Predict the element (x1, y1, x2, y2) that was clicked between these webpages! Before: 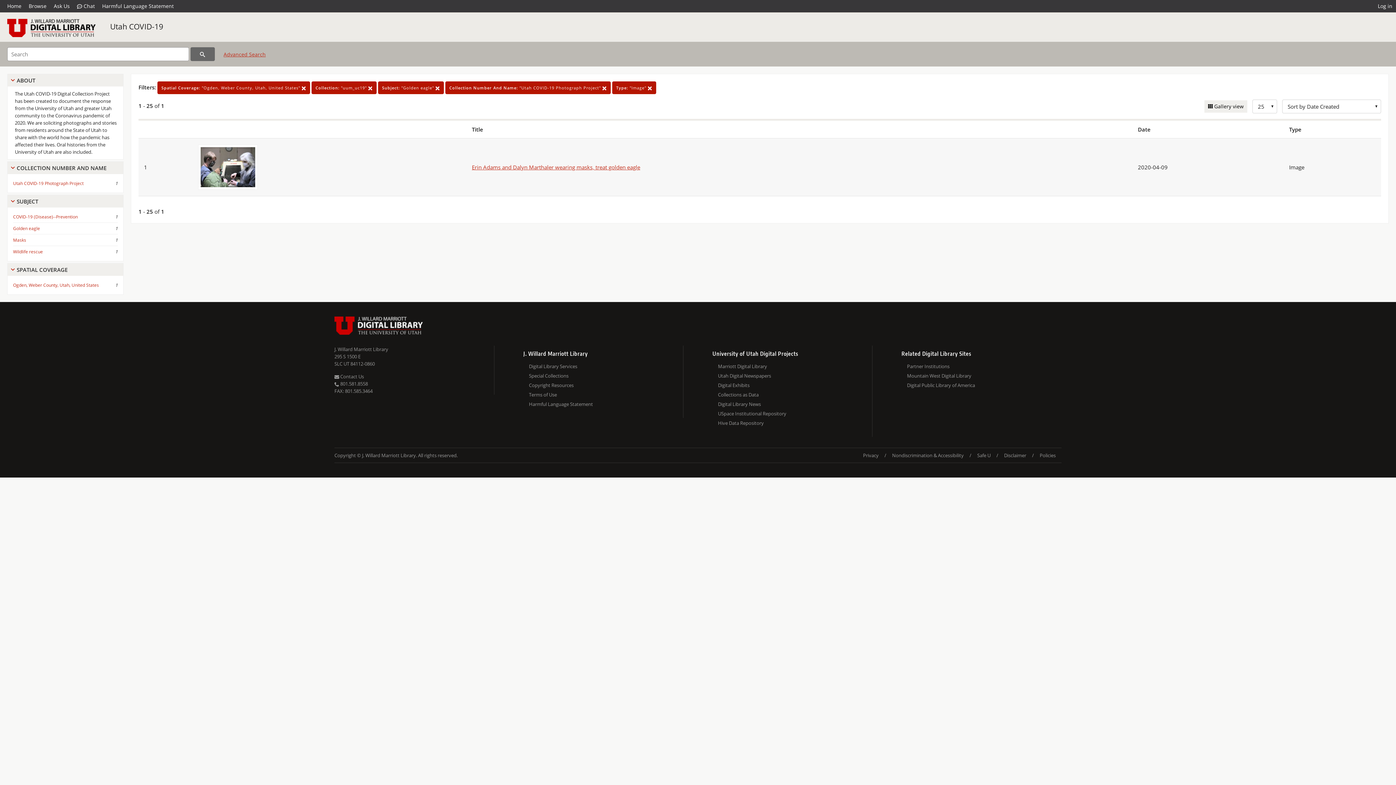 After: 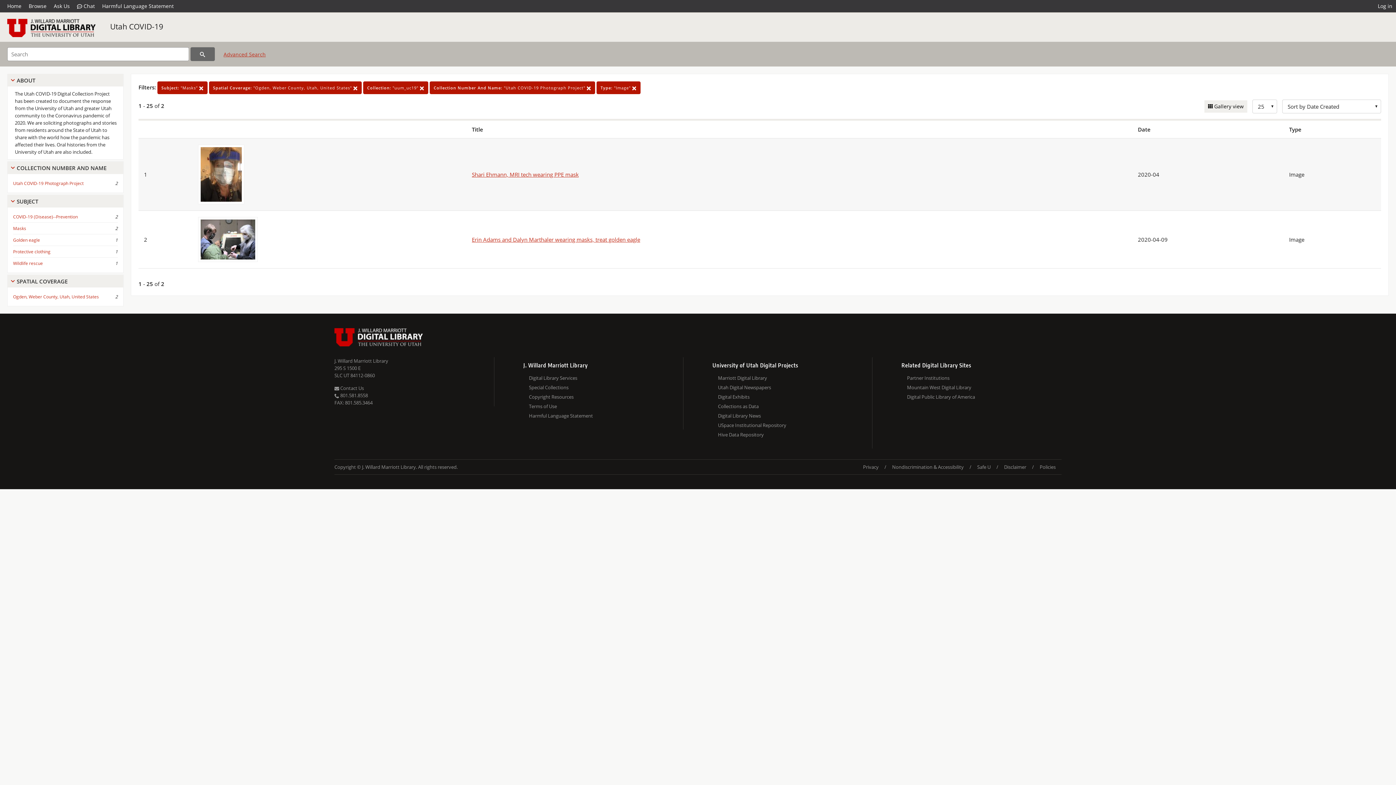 Action: label: Masks bbox: (13, 235, 26, 245)